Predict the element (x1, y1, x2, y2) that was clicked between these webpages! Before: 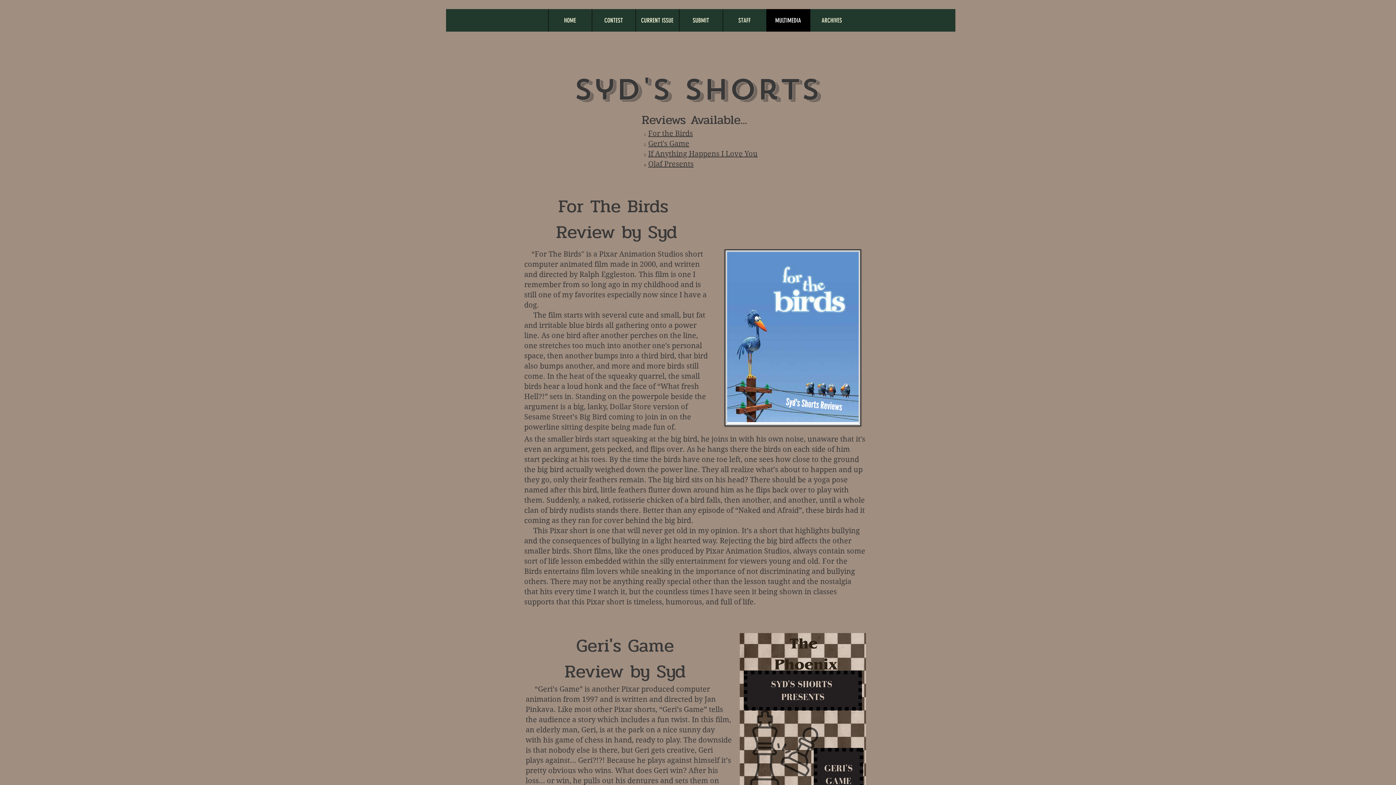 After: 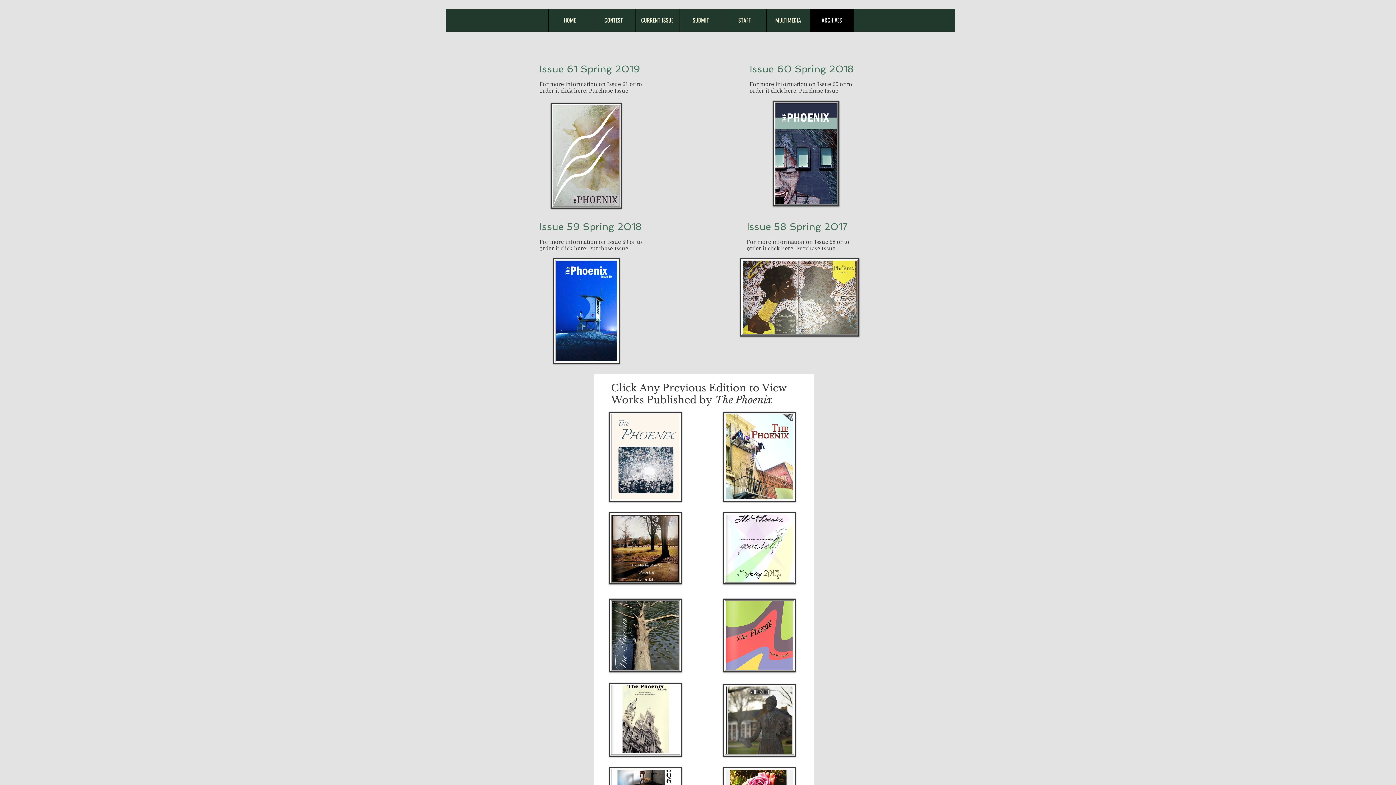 Action: bbox: (810, 9, 853, 31) label: ARCHIVES